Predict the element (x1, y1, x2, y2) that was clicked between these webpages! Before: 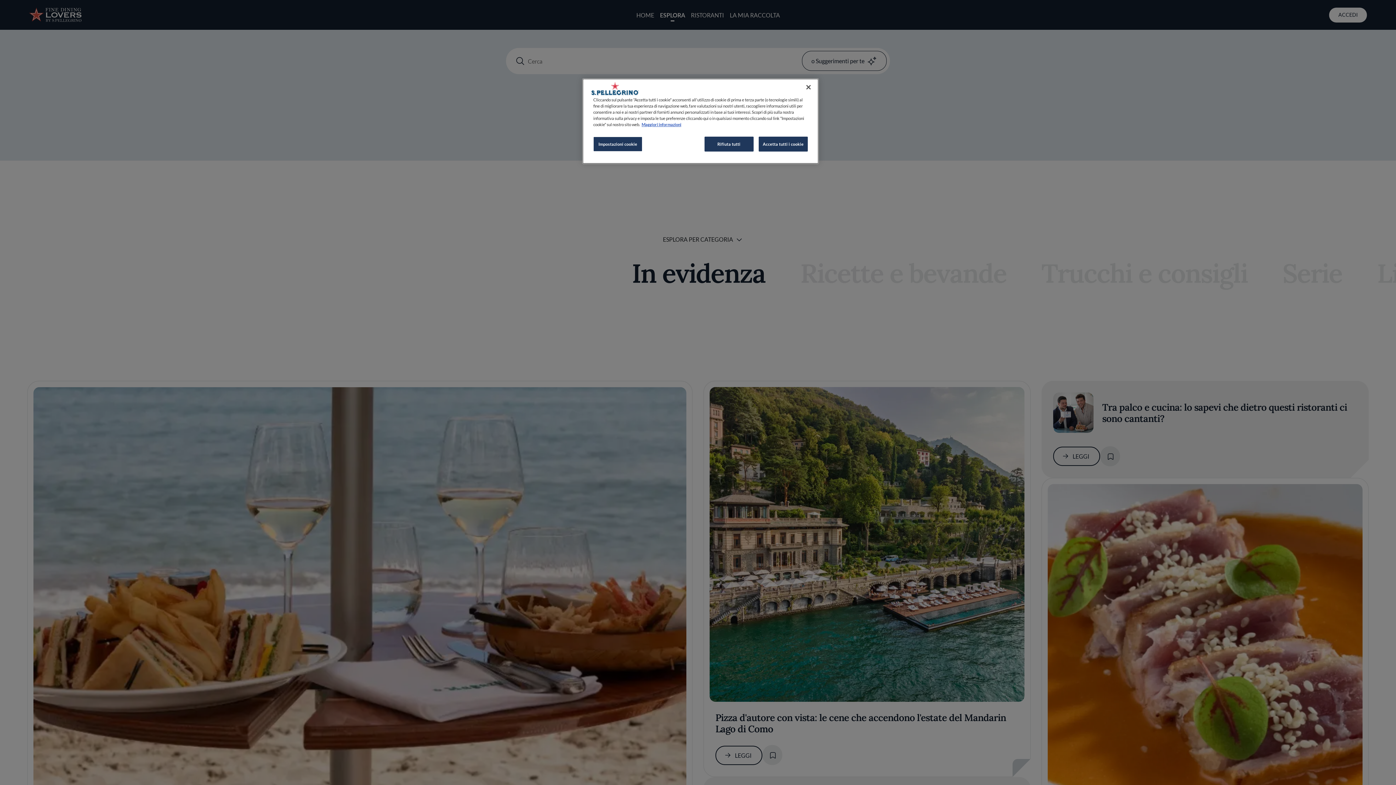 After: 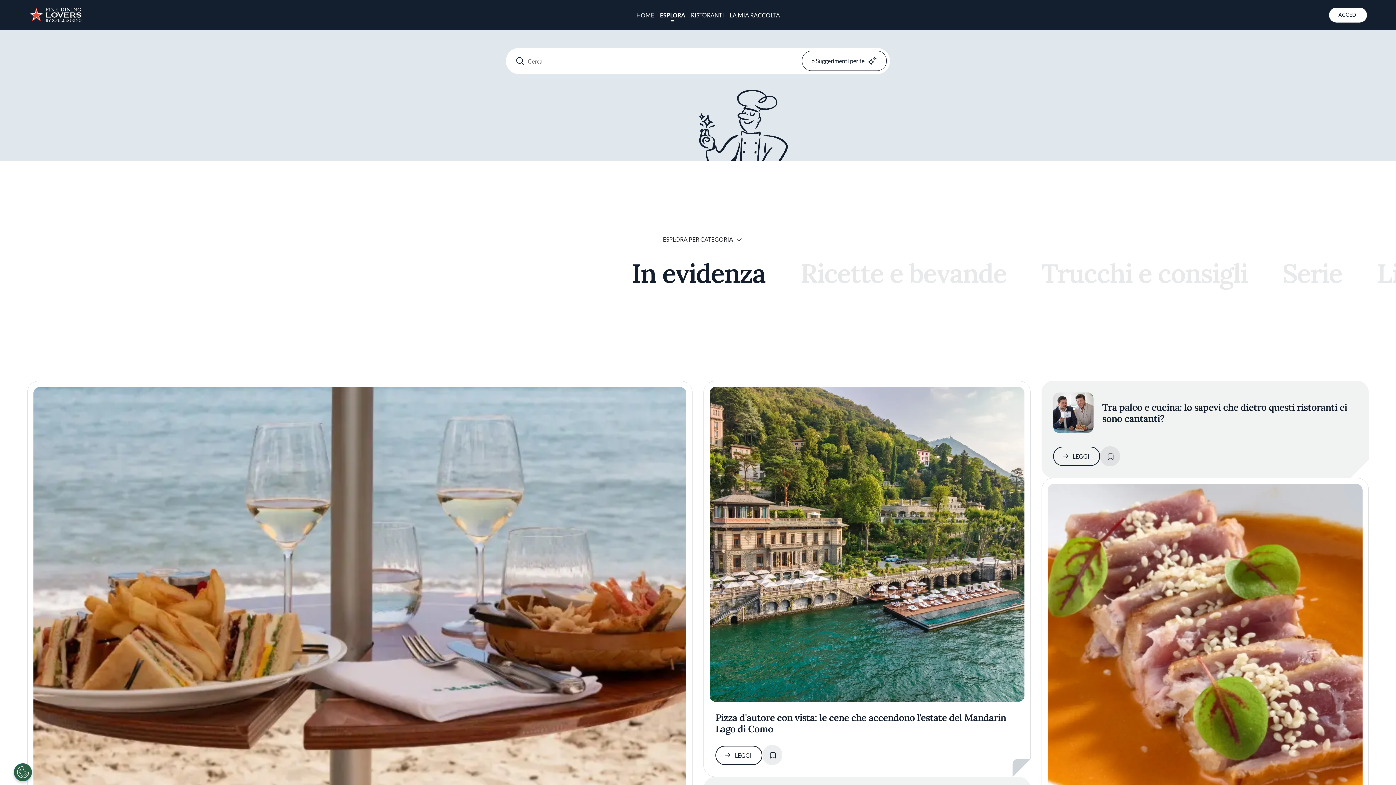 Action: bbox: (704, 136, 753, 151) label: Rifiuta tutti